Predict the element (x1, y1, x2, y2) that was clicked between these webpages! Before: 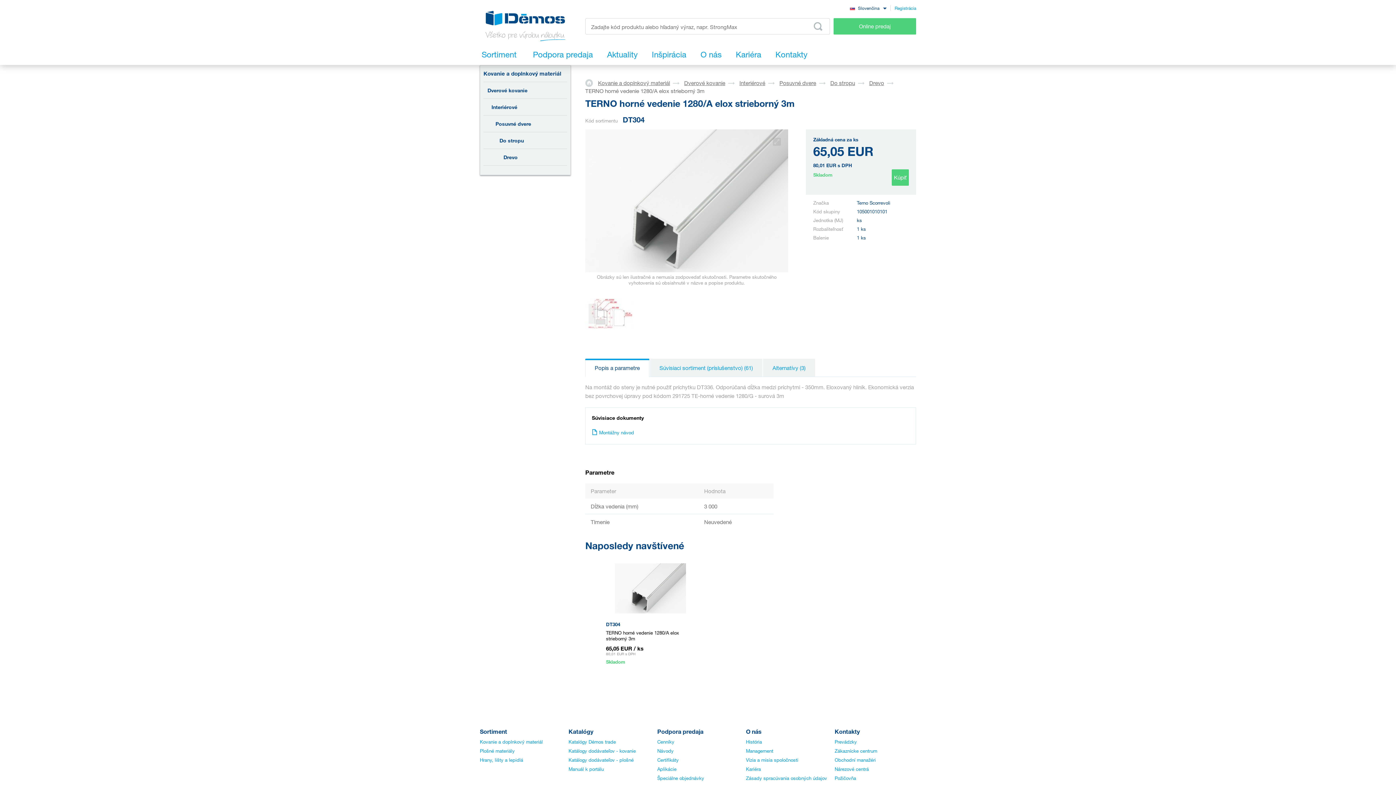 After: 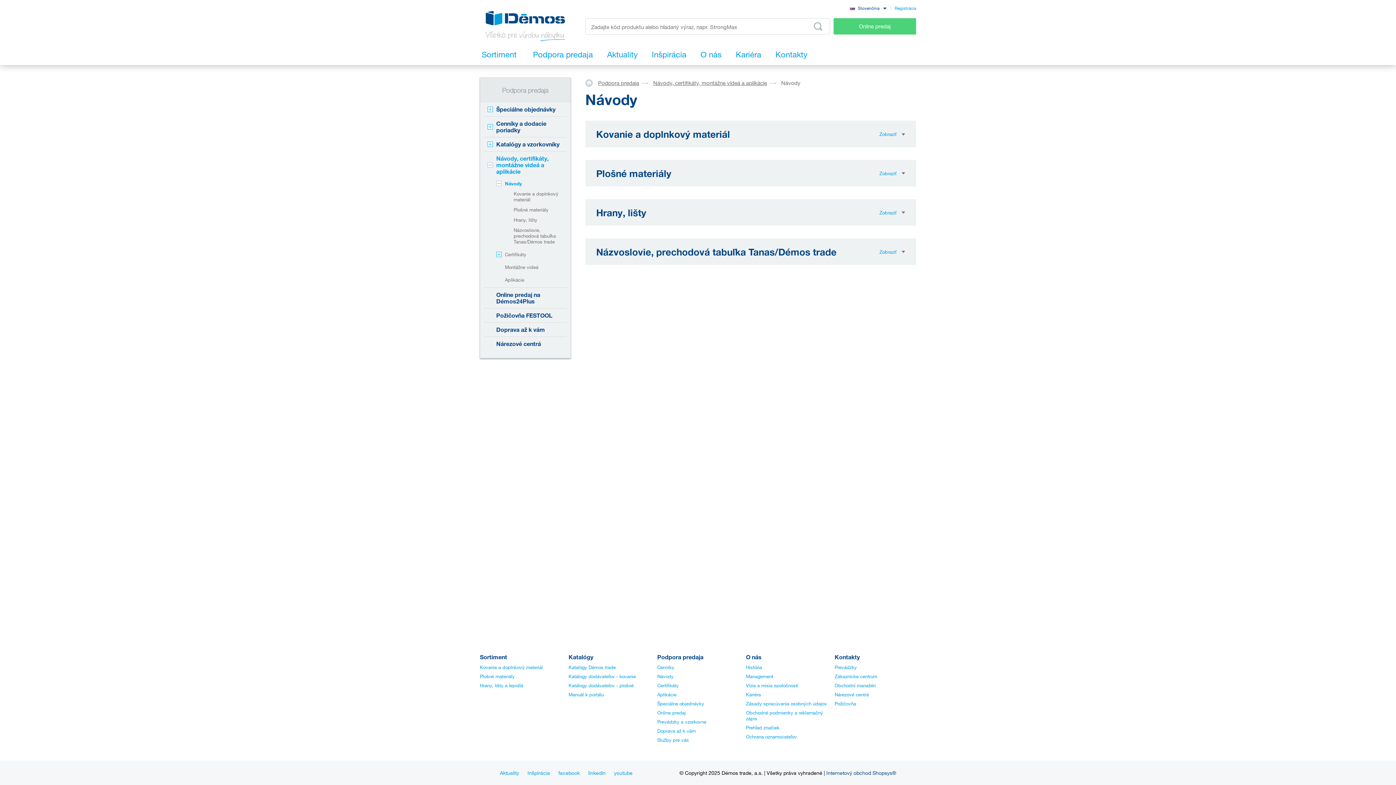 Action: bbox: (657, 748, 673, 754) label: Návody